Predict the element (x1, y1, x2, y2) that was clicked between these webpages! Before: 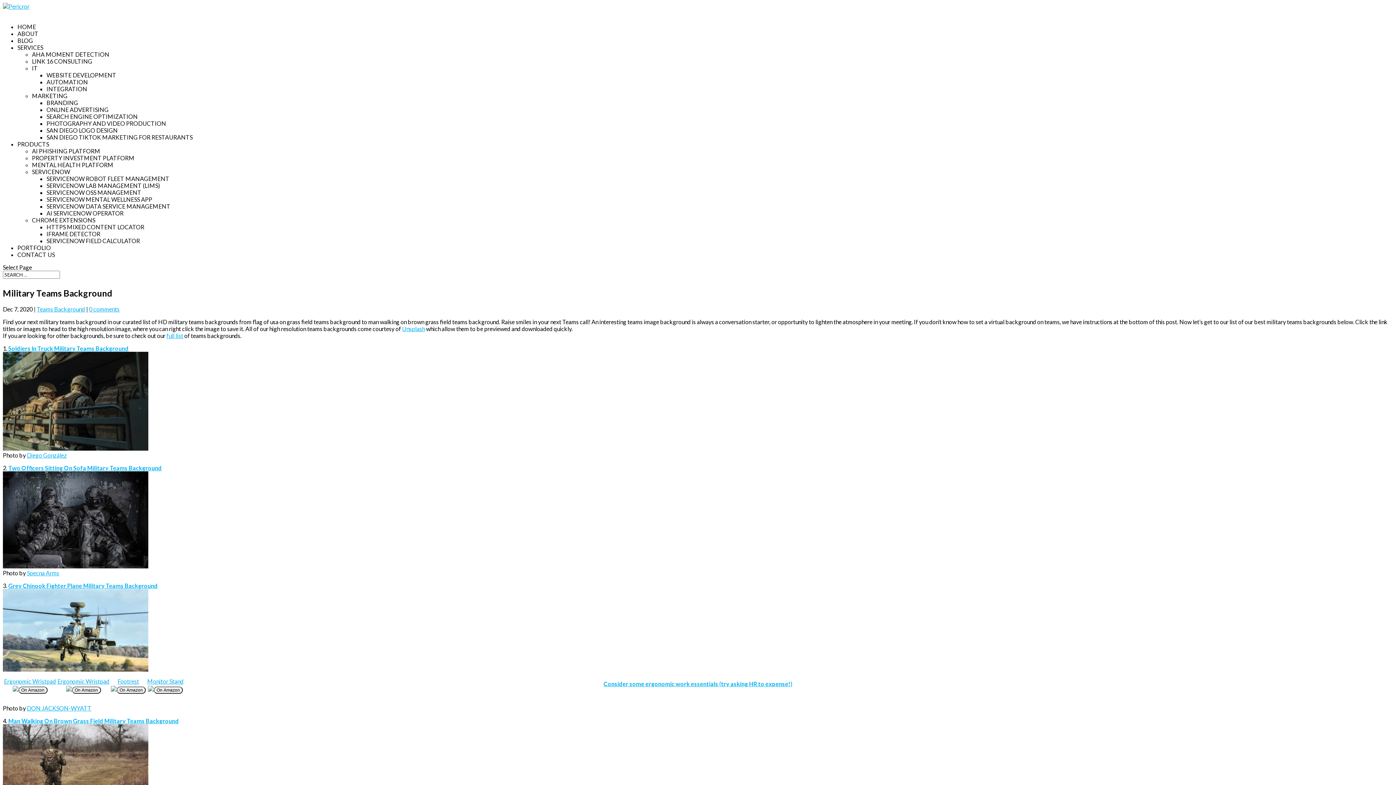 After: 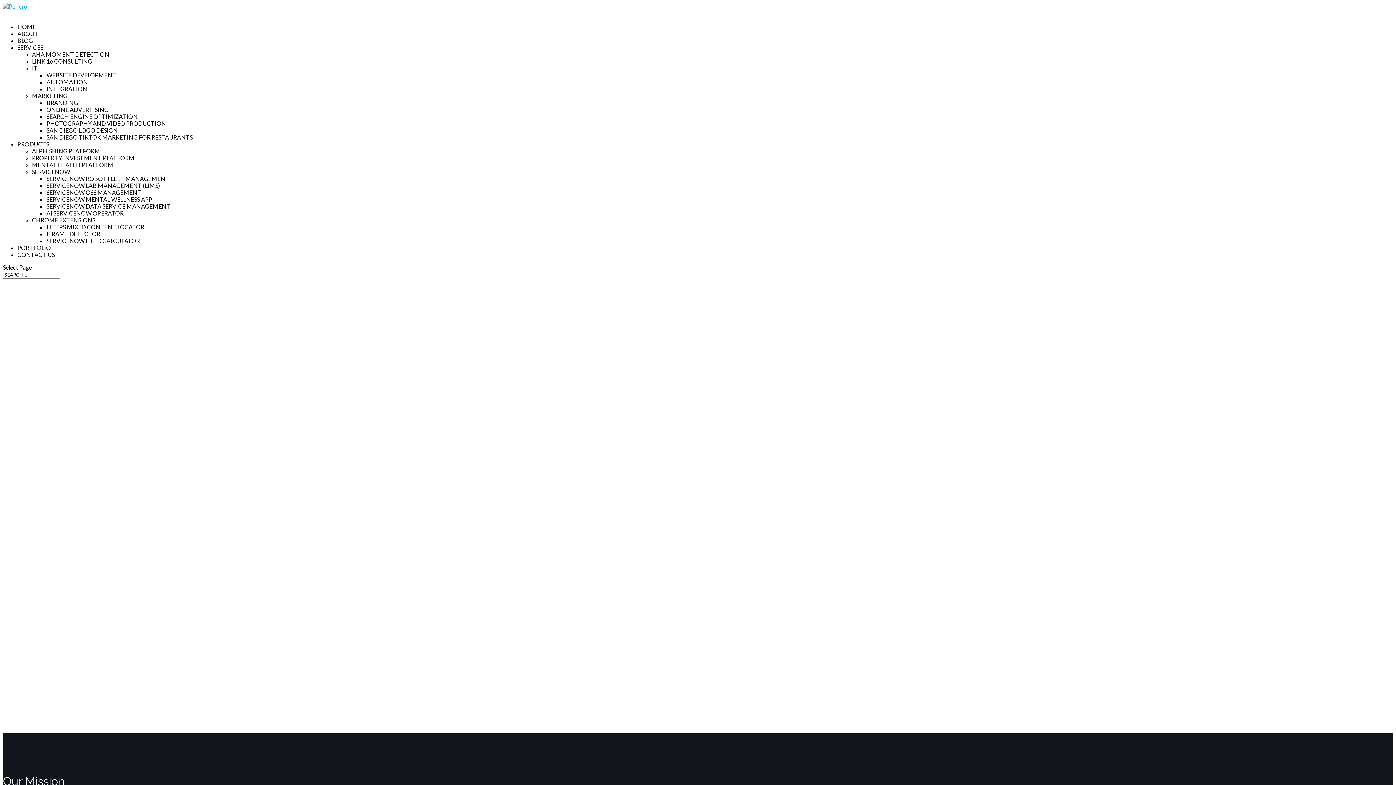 Action: bbox: (2, 2, 29, 9)